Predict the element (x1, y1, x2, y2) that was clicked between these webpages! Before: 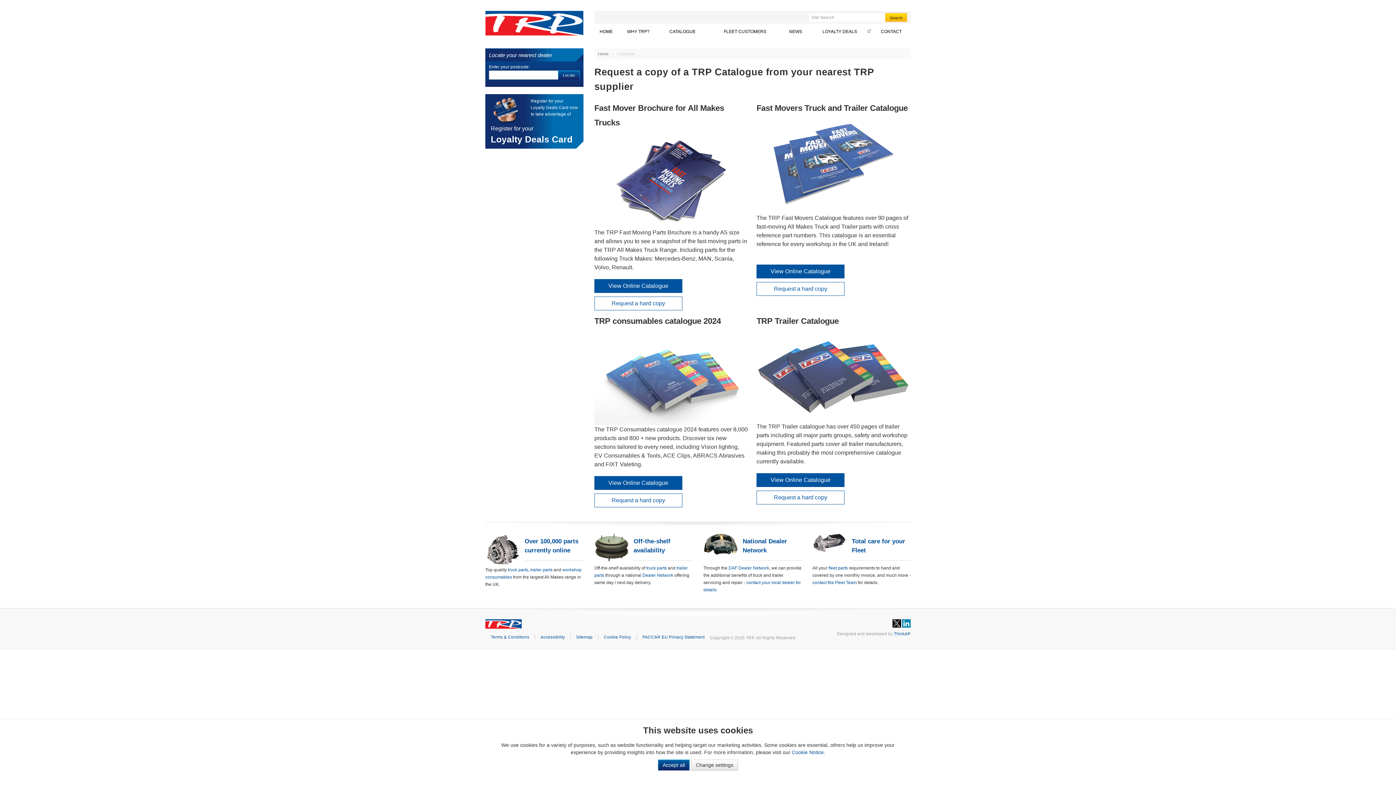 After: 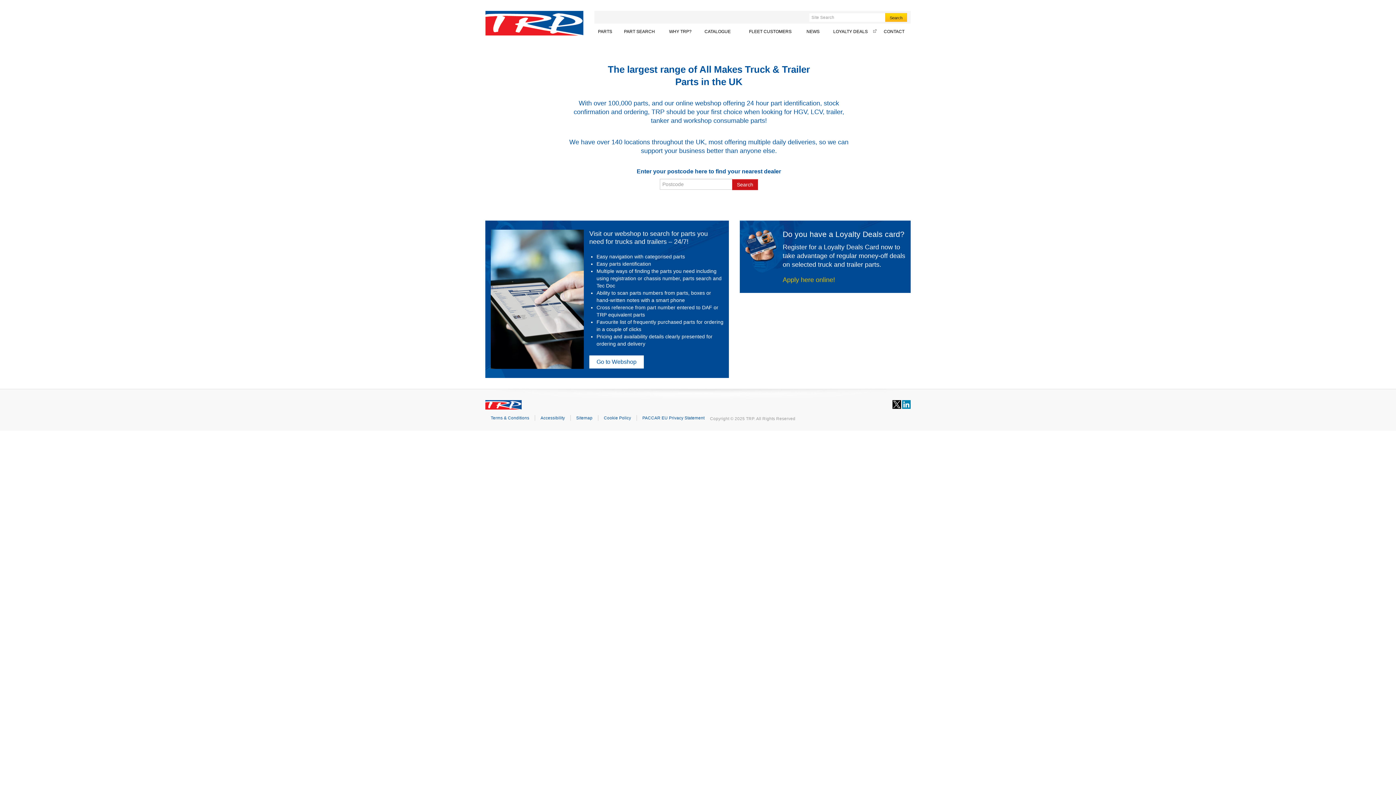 Action: bbox: (594, 28, 618, 37) label: HOME